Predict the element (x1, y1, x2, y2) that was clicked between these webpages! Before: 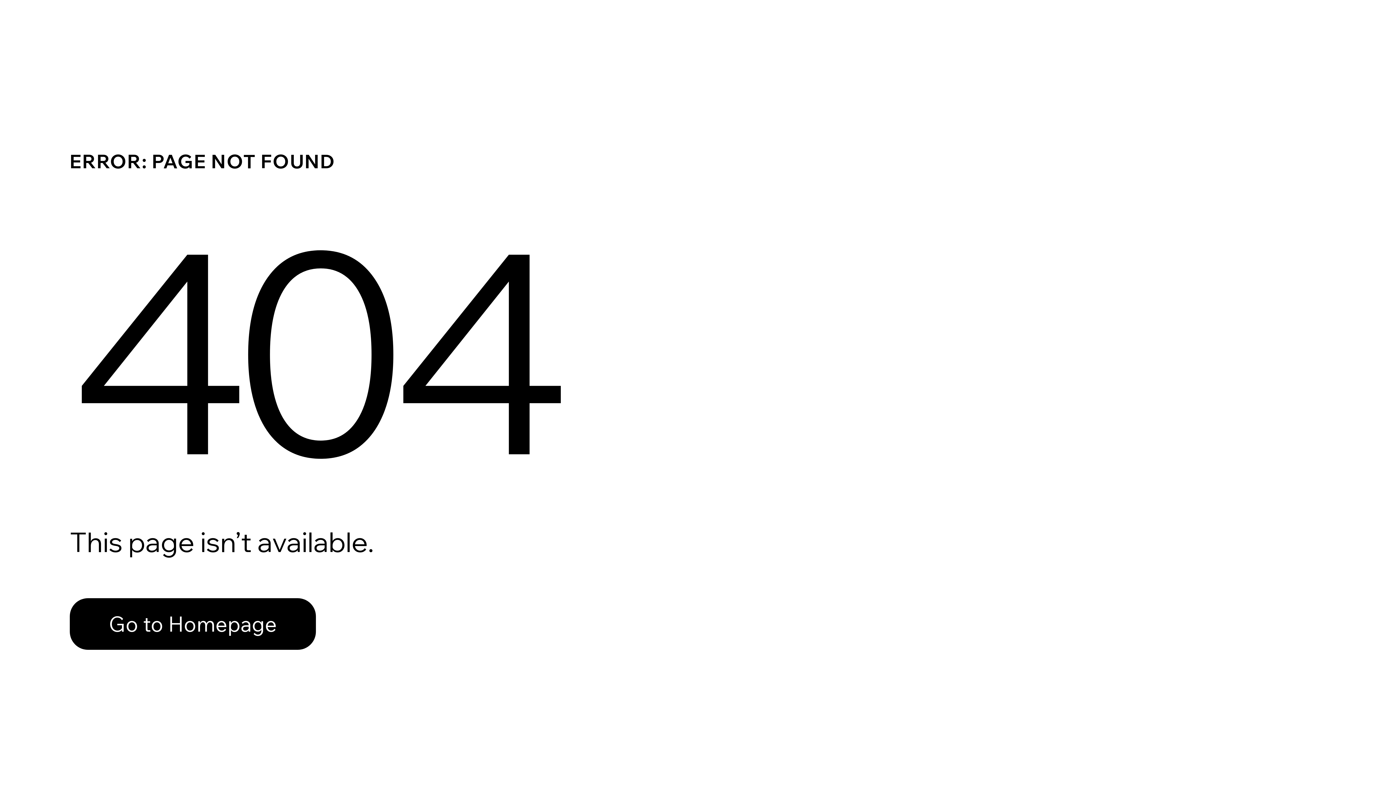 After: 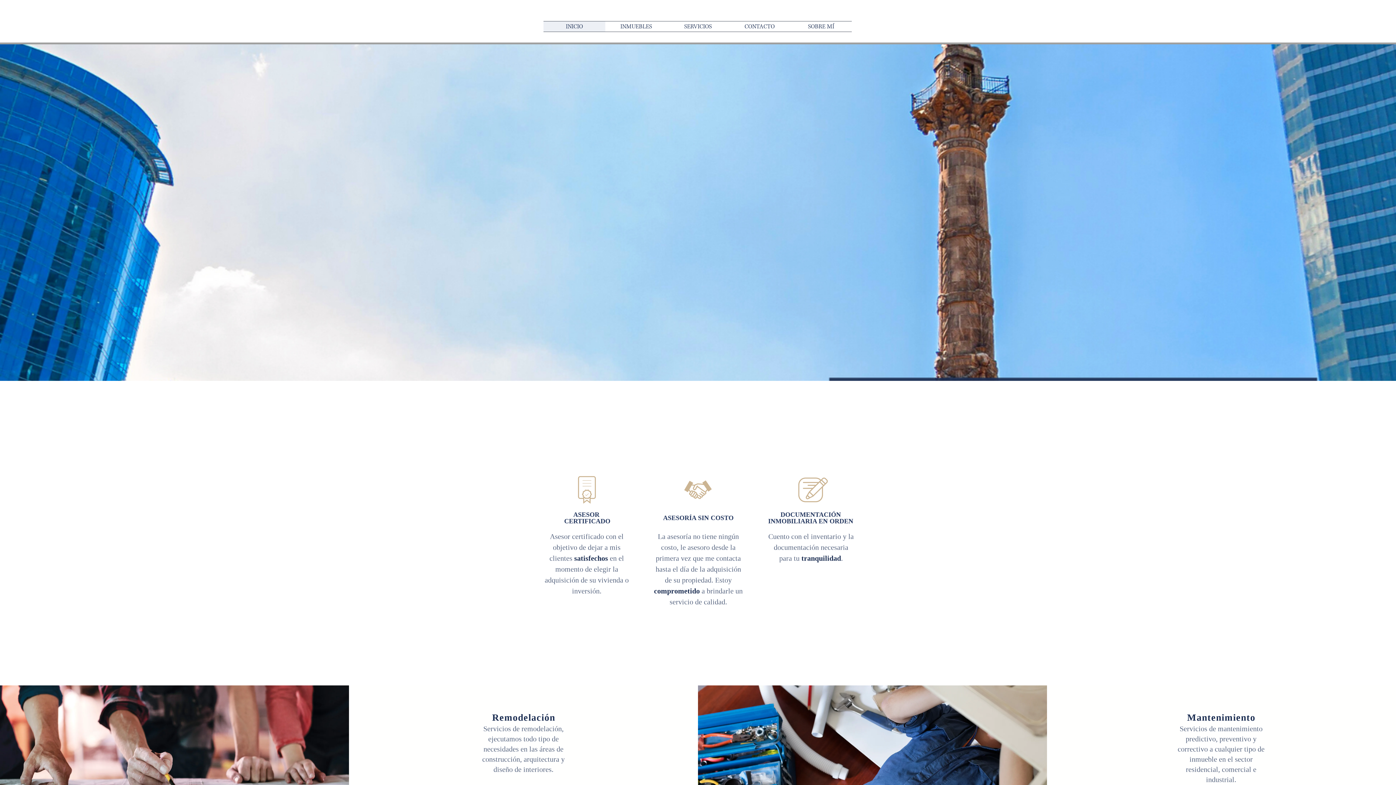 Action: bbox: (69, 582, 768, 659) label: Go to Homepage